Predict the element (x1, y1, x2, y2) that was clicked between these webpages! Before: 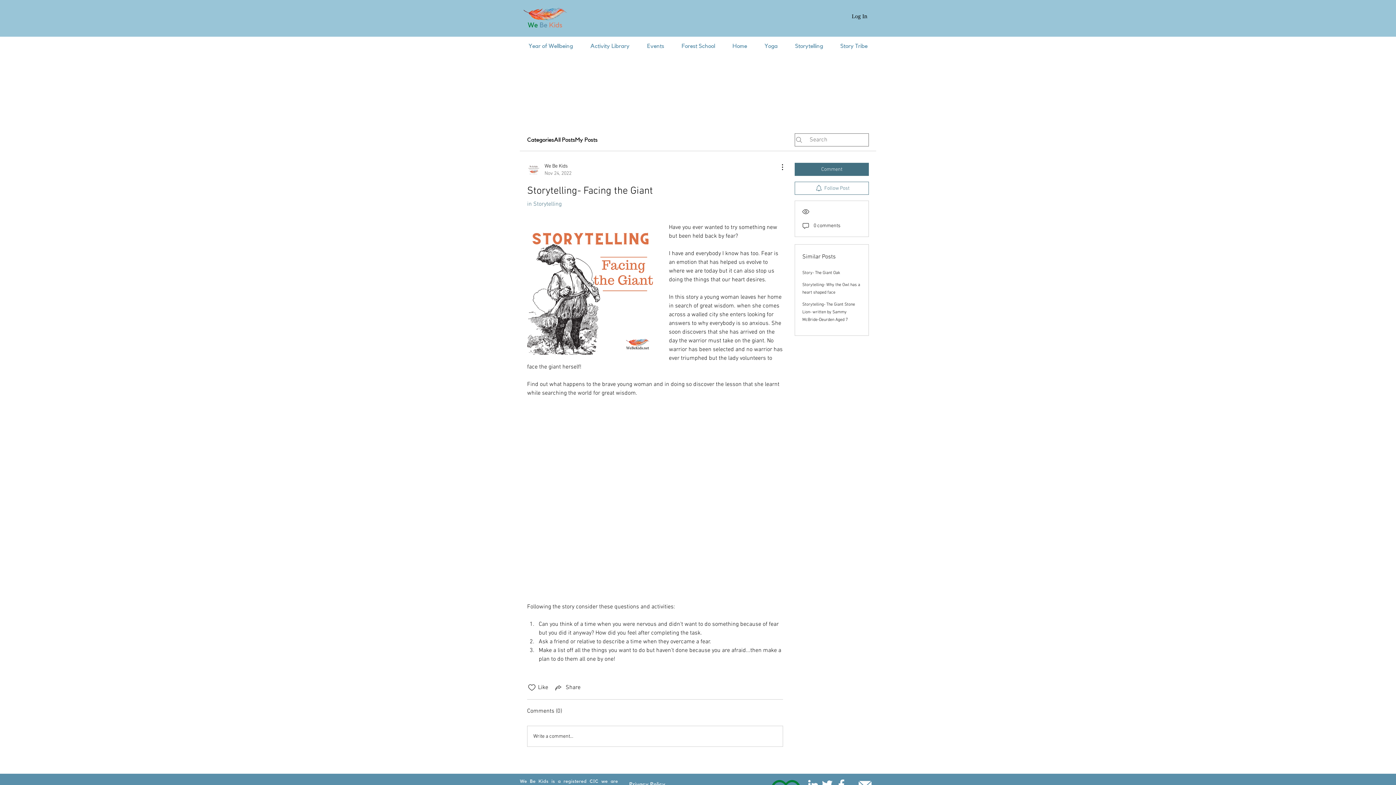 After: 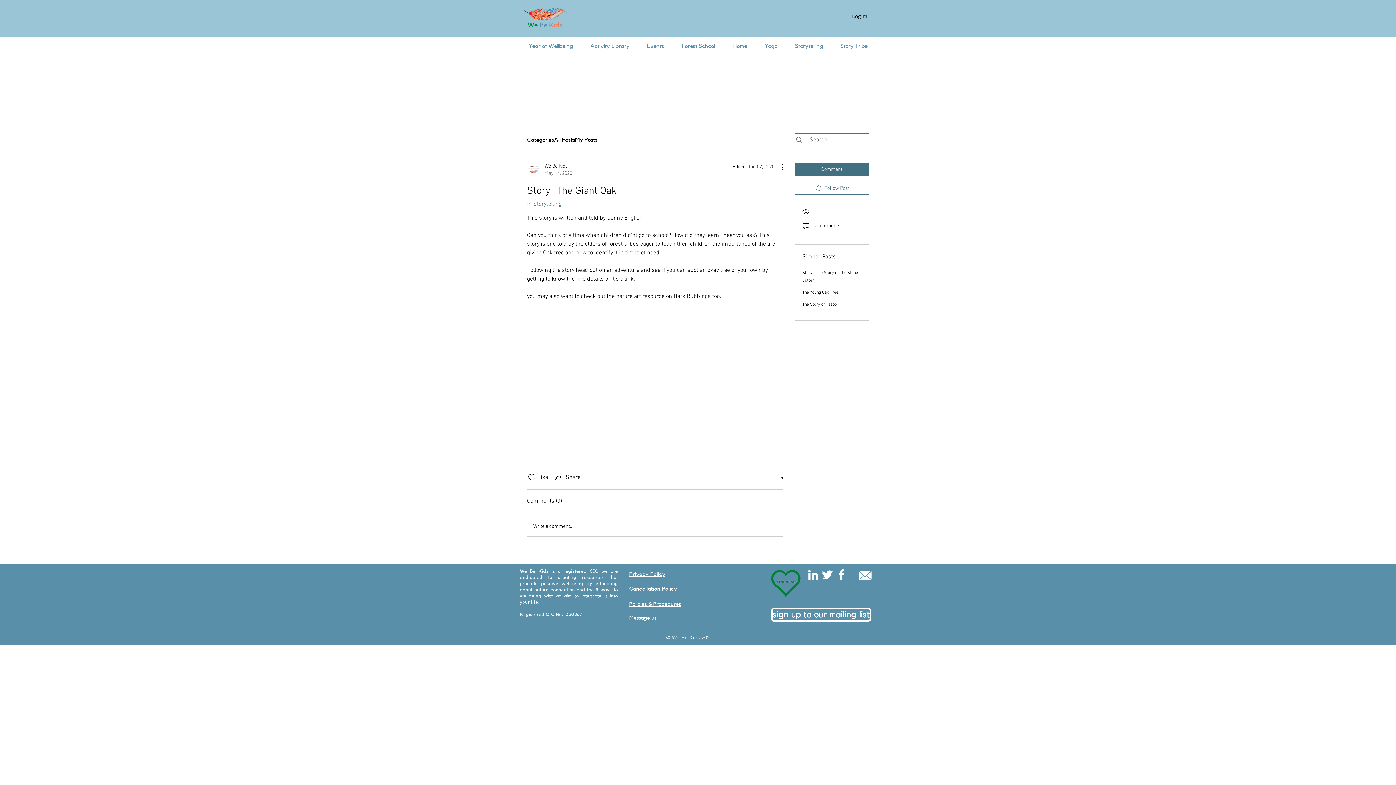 Action: bbox: (802, 270, 840, 275) label: Story- The Giant Oak